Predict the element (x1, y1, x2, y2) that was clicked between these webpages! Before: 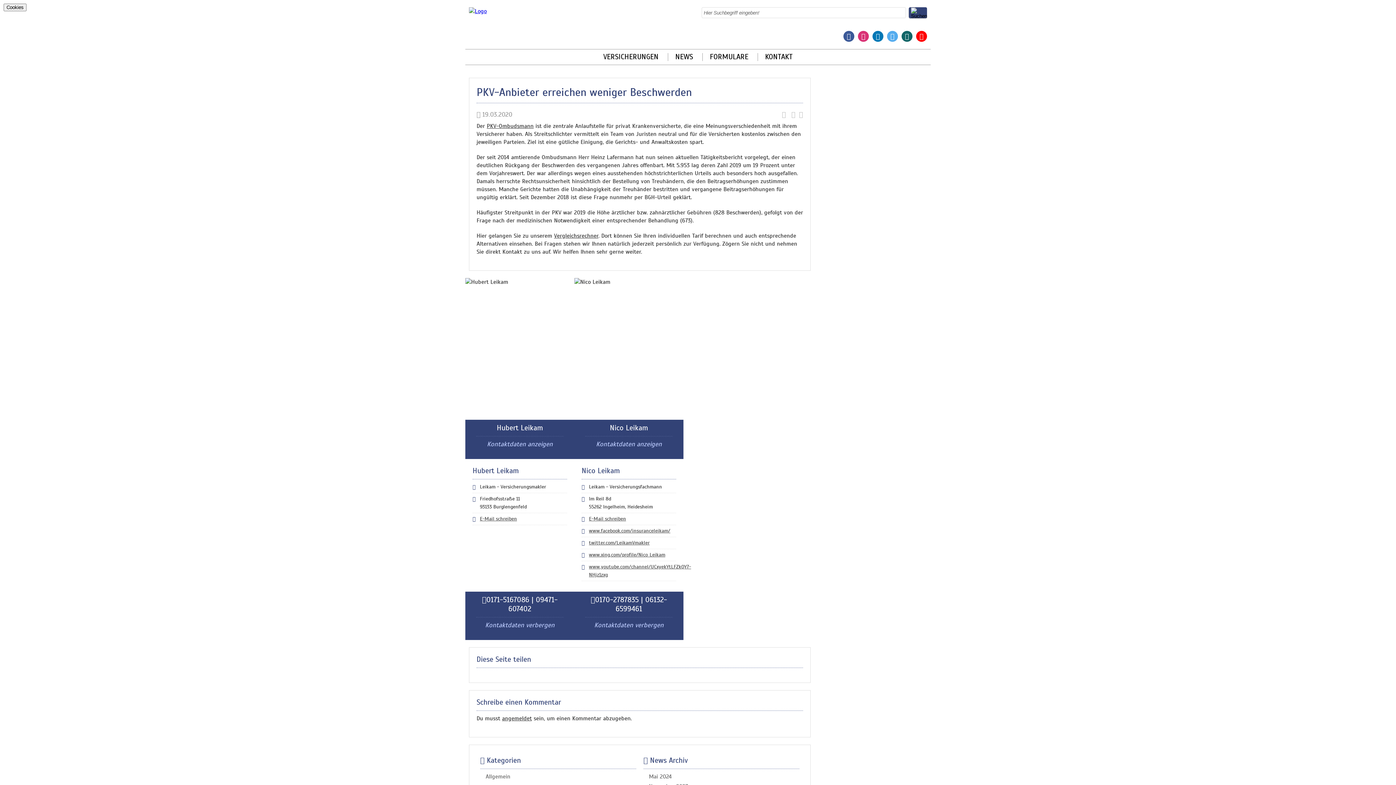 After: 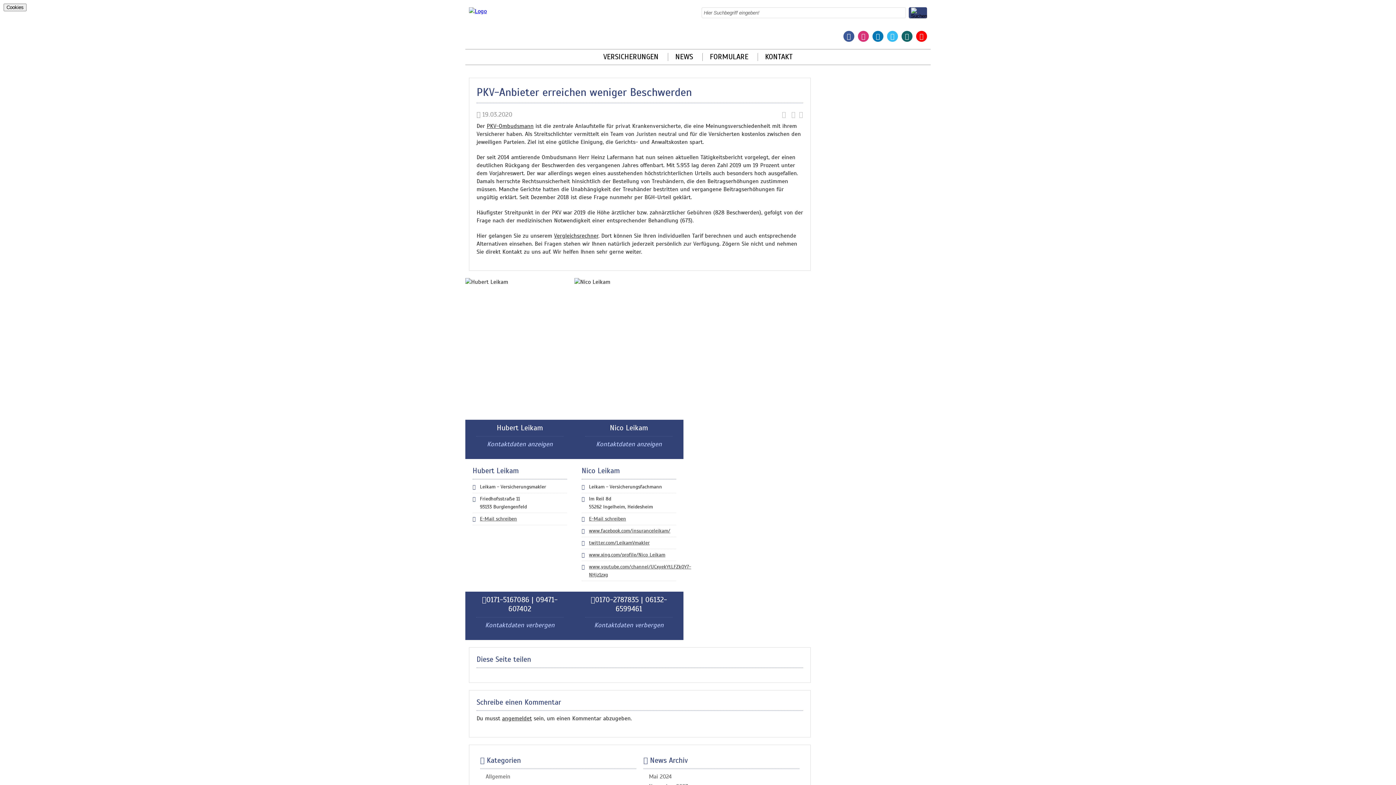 Action: bbox: (887, 30, 898, 41)